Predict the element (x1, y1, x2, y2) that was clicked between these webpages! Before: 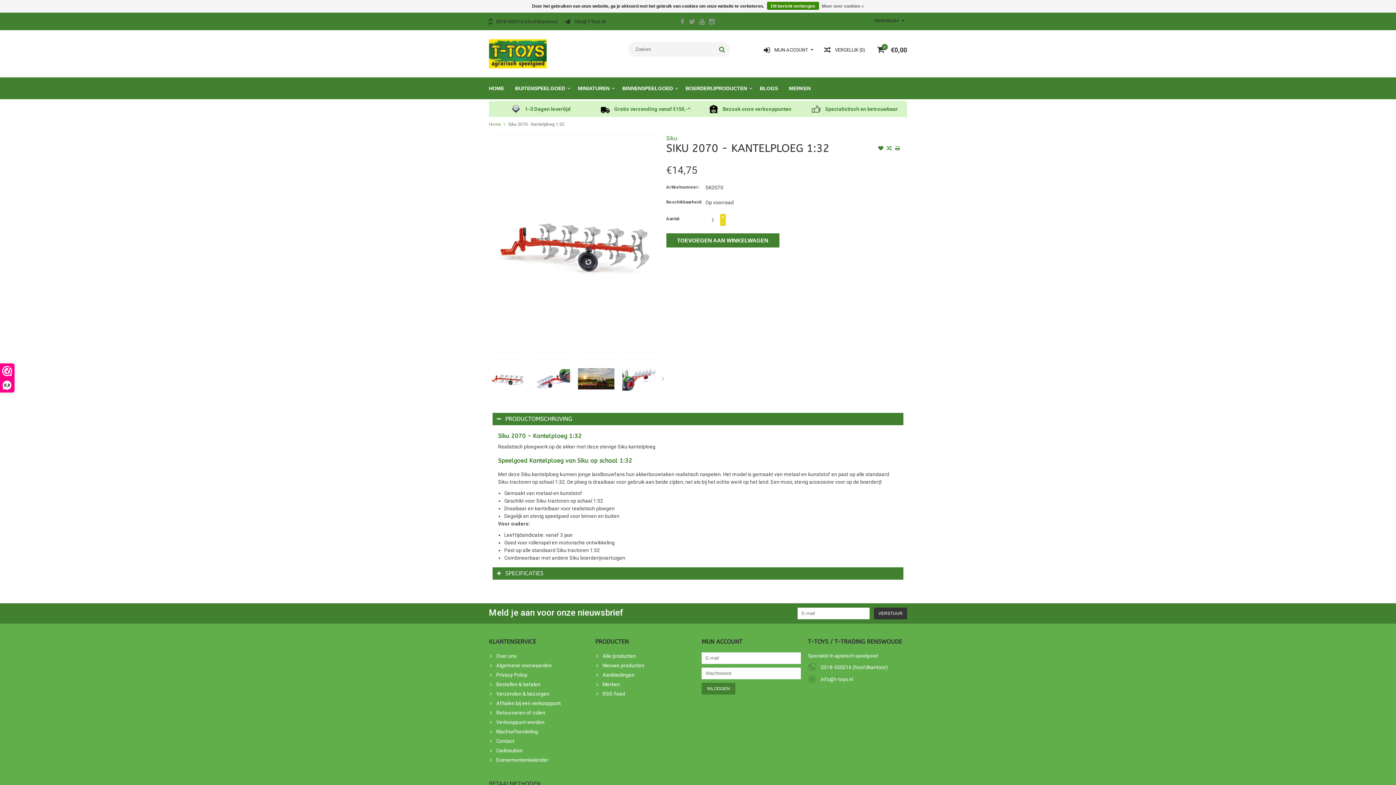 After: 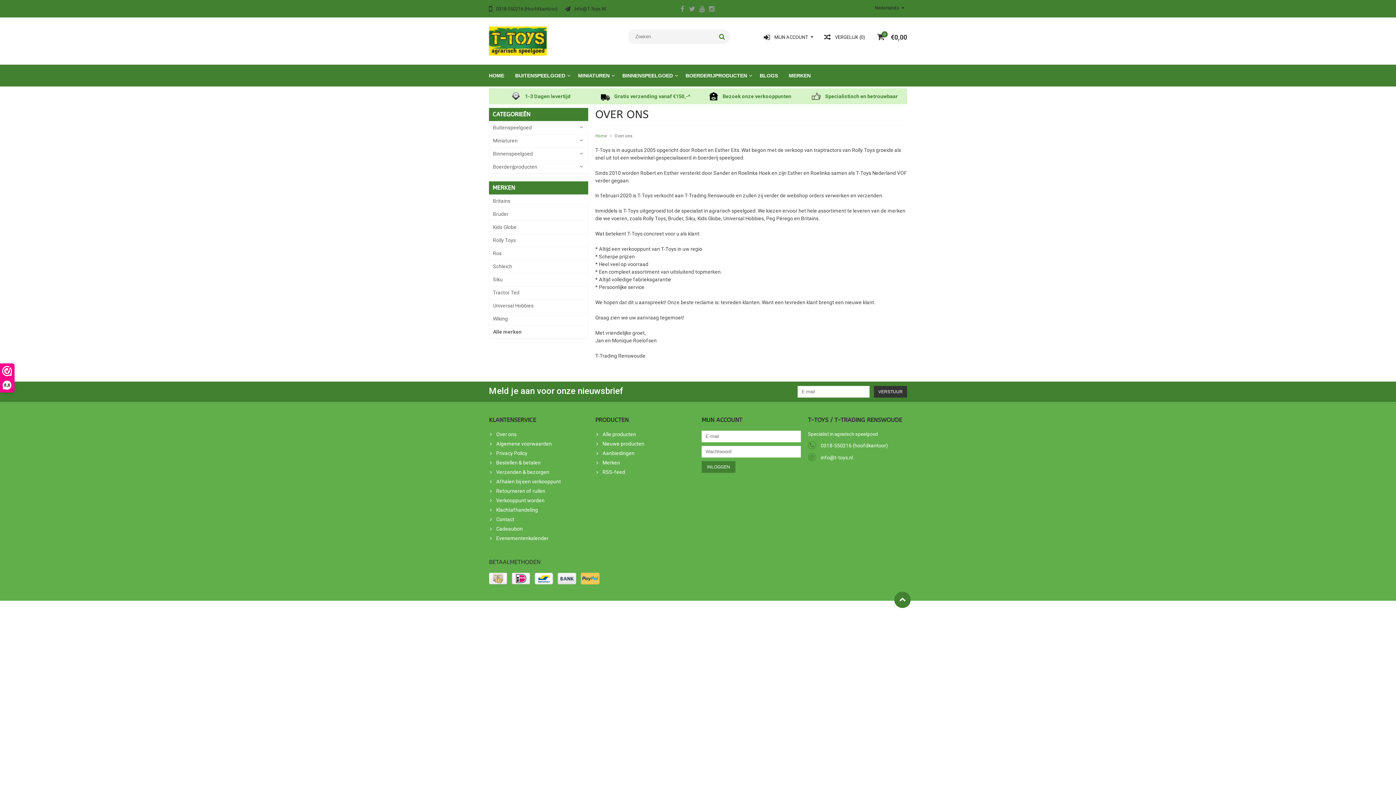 Action: label:  Specialistisch en betrouwbaar bbox: (811, 105, 898, 111)